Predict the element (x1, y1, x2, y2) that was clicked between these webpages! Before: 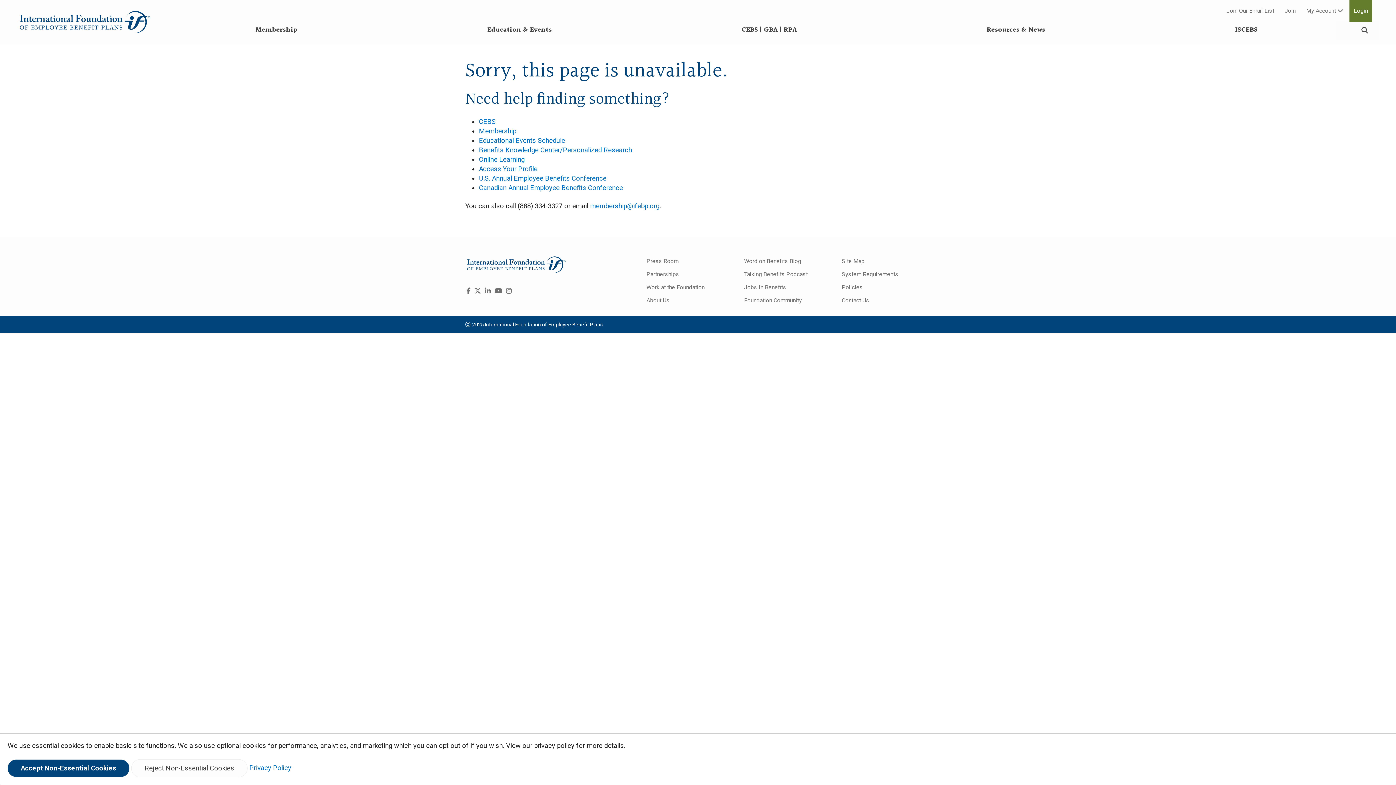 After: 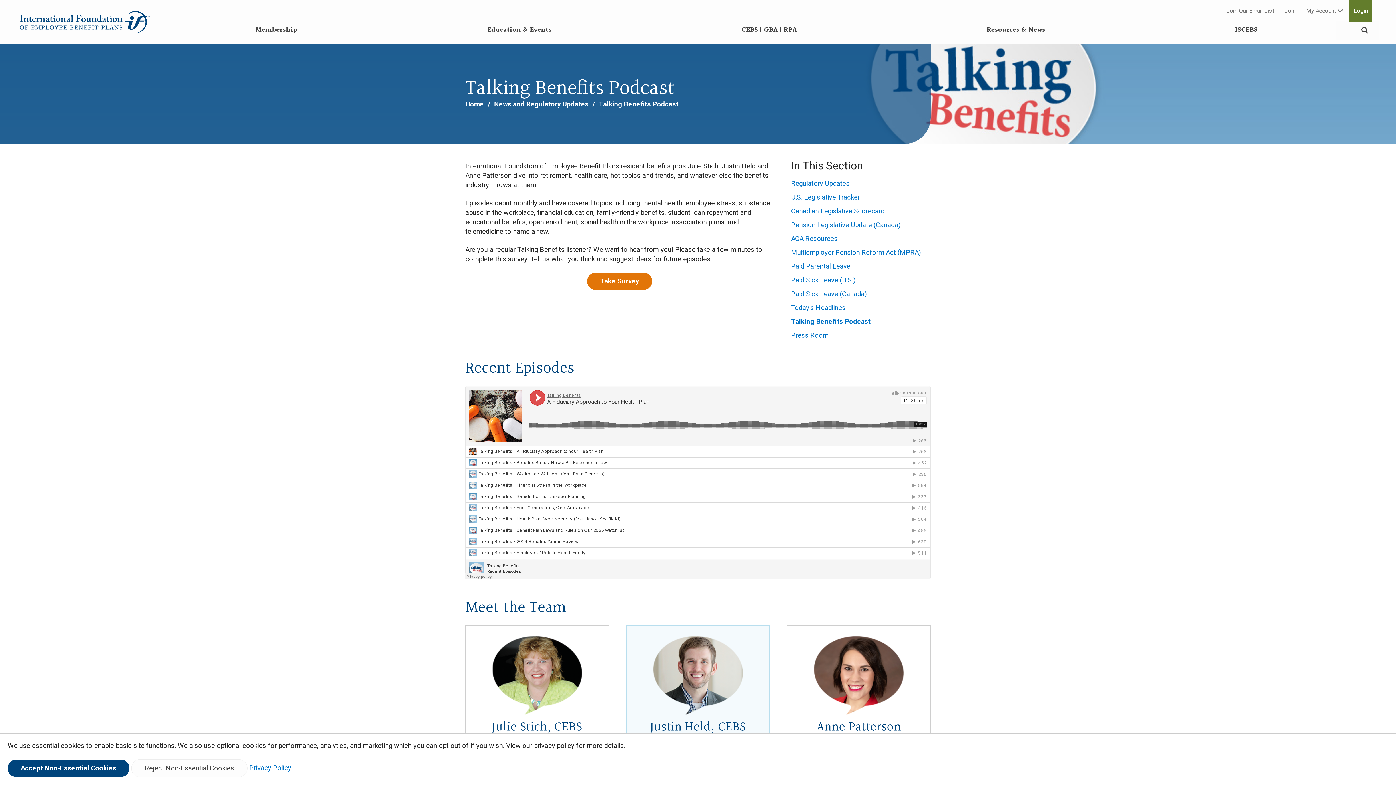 Action: label: Talking Benefits Podcast bbox: (744, 268, 833, 281)